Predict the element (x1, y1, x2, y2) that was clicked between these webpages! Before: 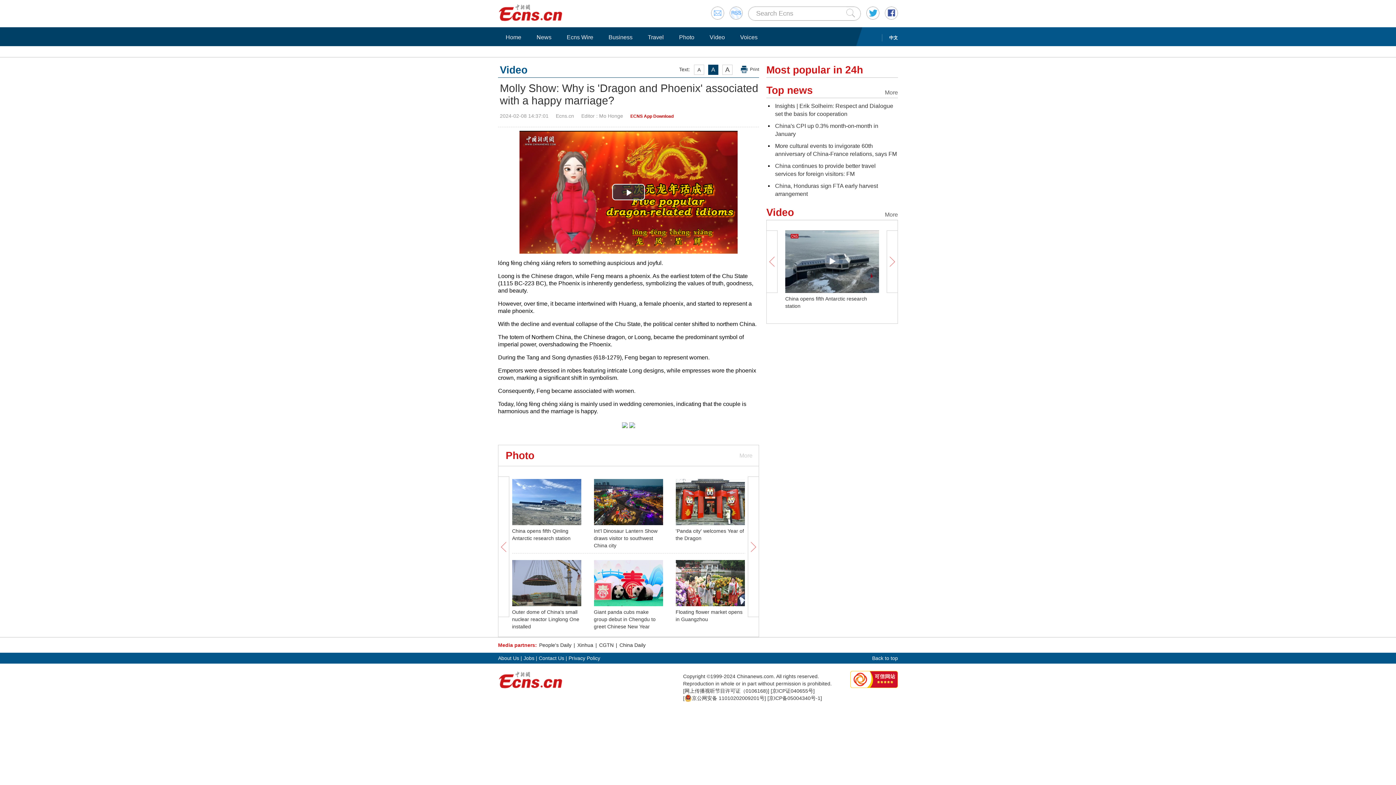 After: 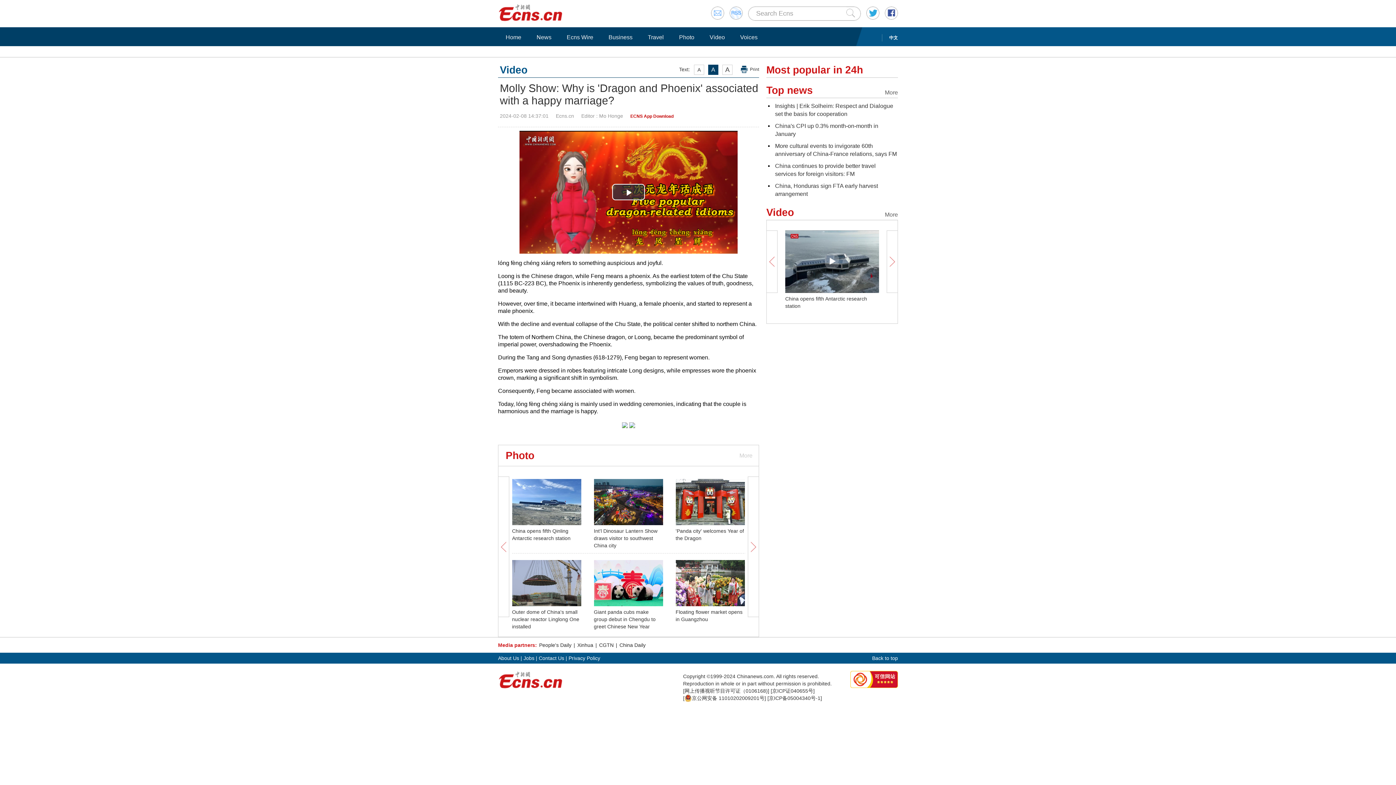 Action: bbox: (629, 421, 635, 427)